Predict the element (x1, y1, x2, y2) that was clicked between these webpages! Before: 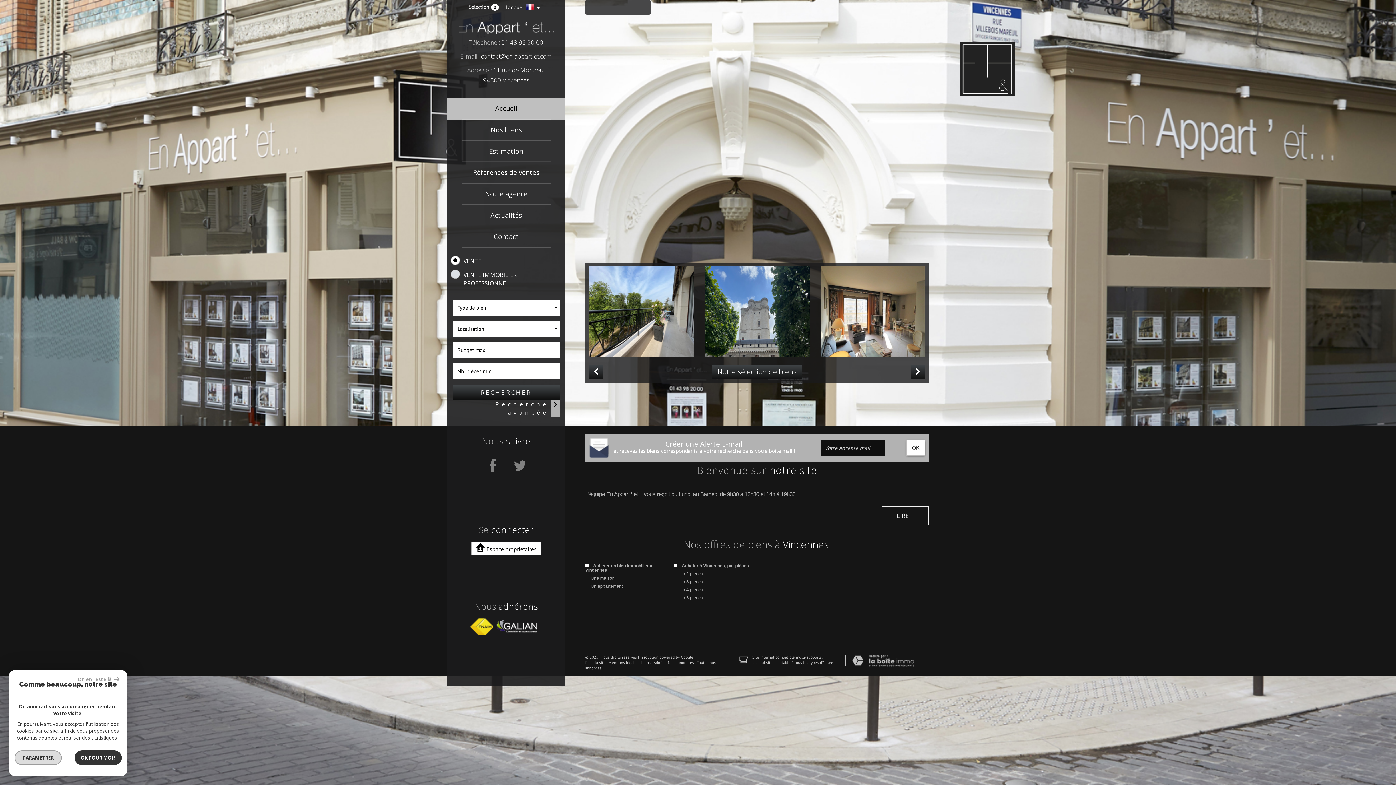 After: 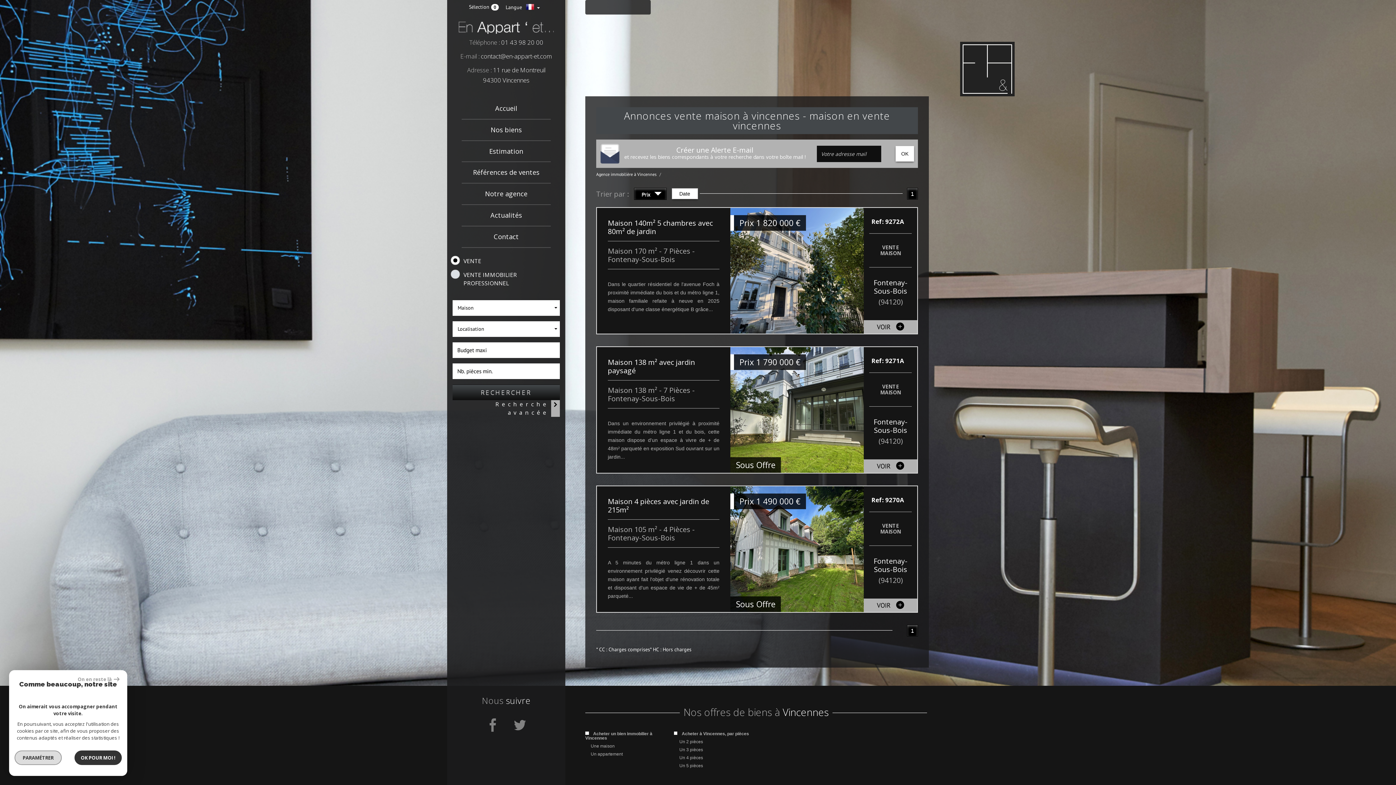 Action: bbox: (590, 576, 663, 580) label: Une maison